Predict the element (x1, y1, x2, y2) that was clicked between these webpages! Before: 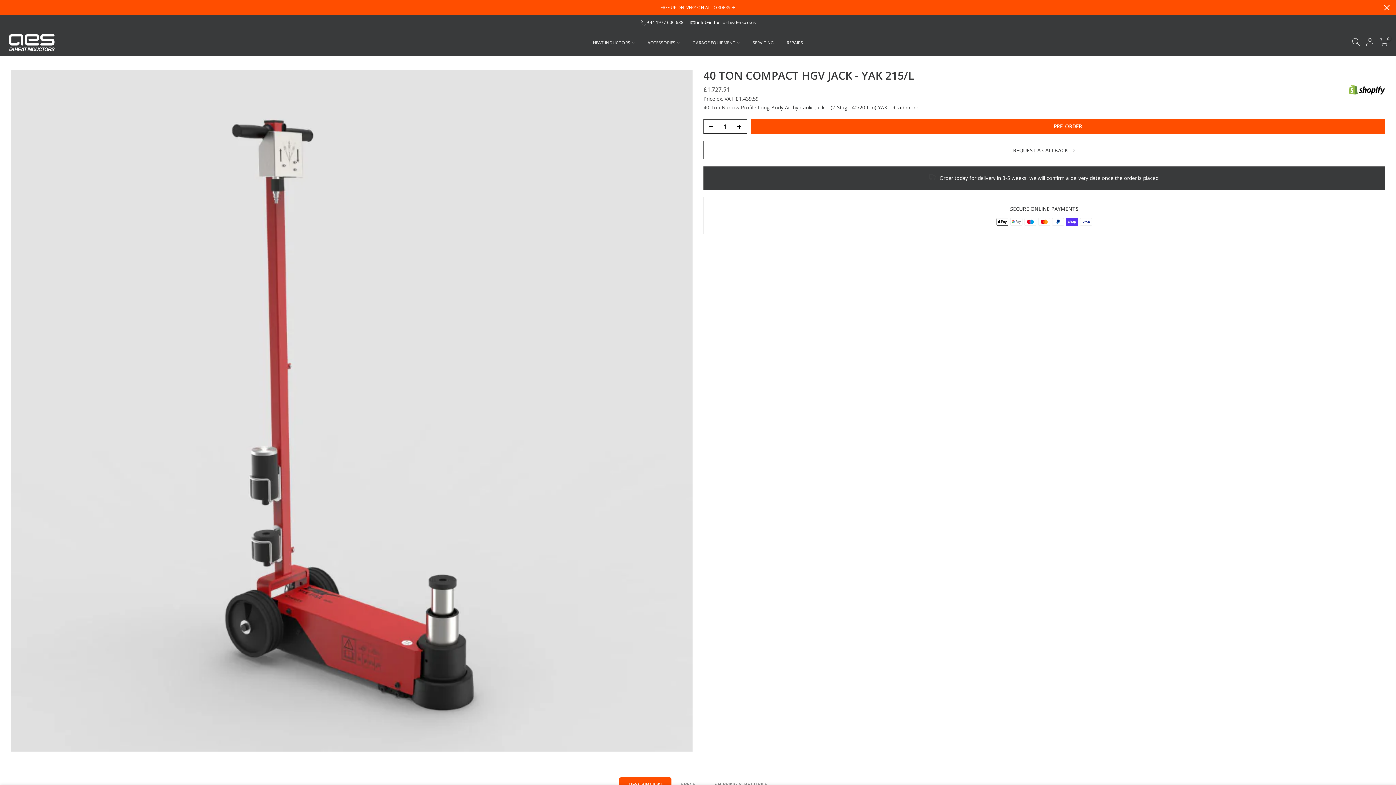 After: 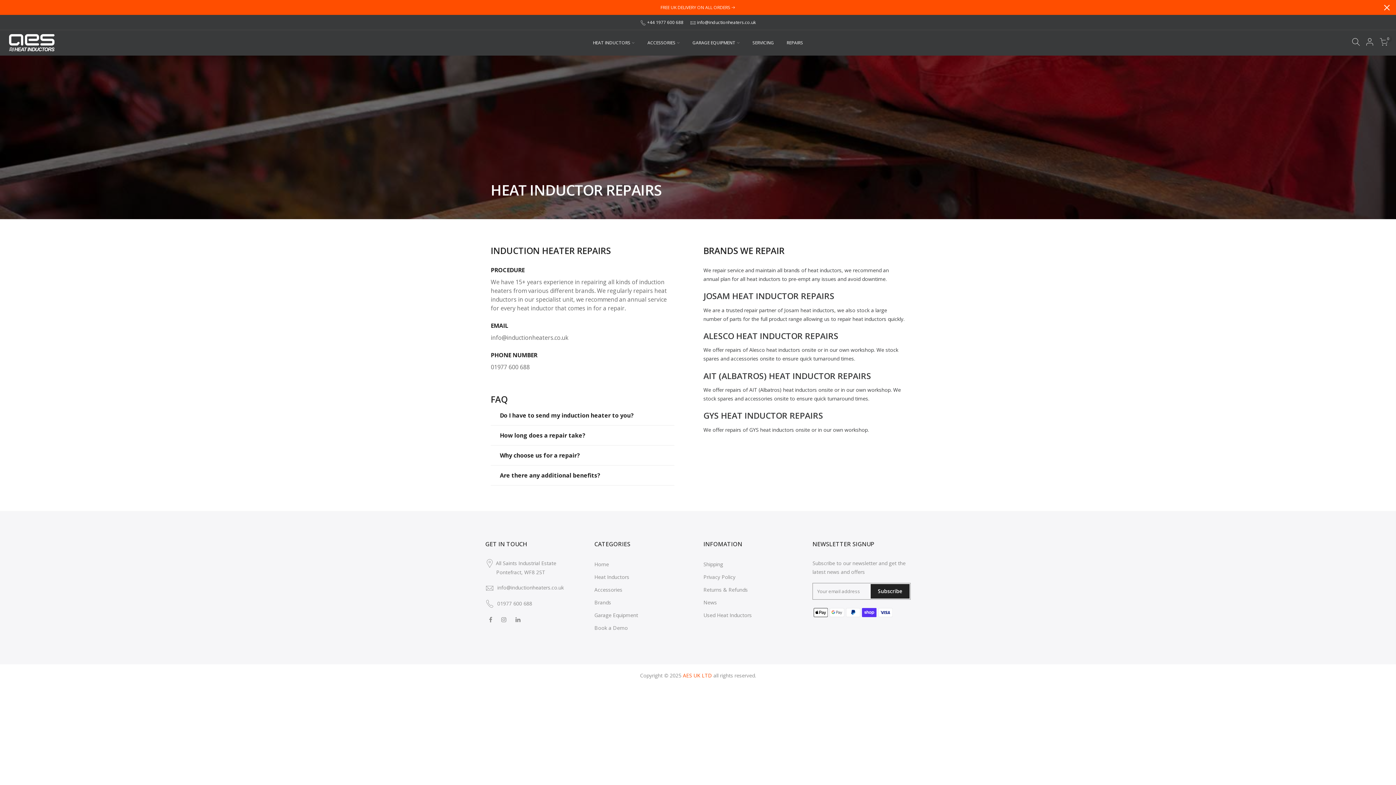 Action: bbox: (780, 30, 809, 55) label: REPAIRS